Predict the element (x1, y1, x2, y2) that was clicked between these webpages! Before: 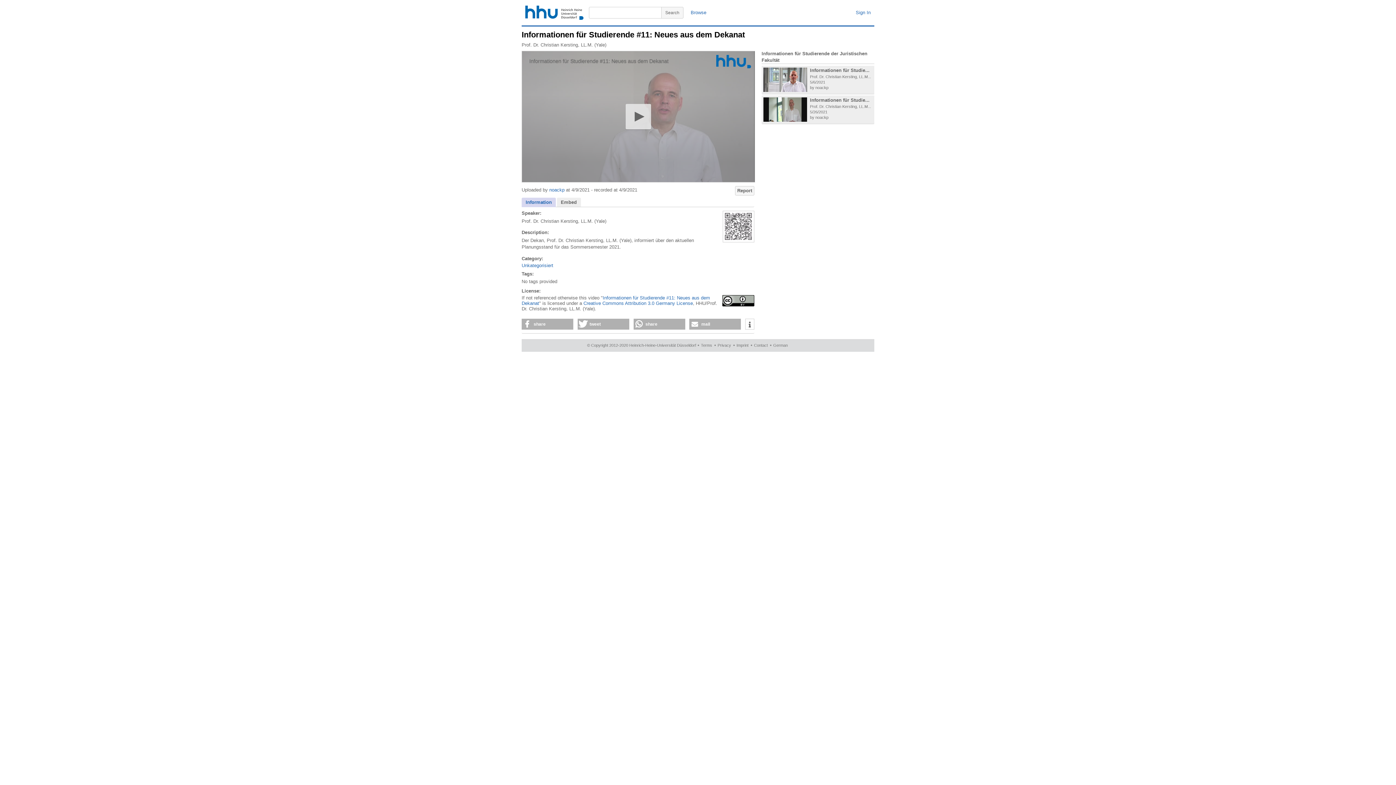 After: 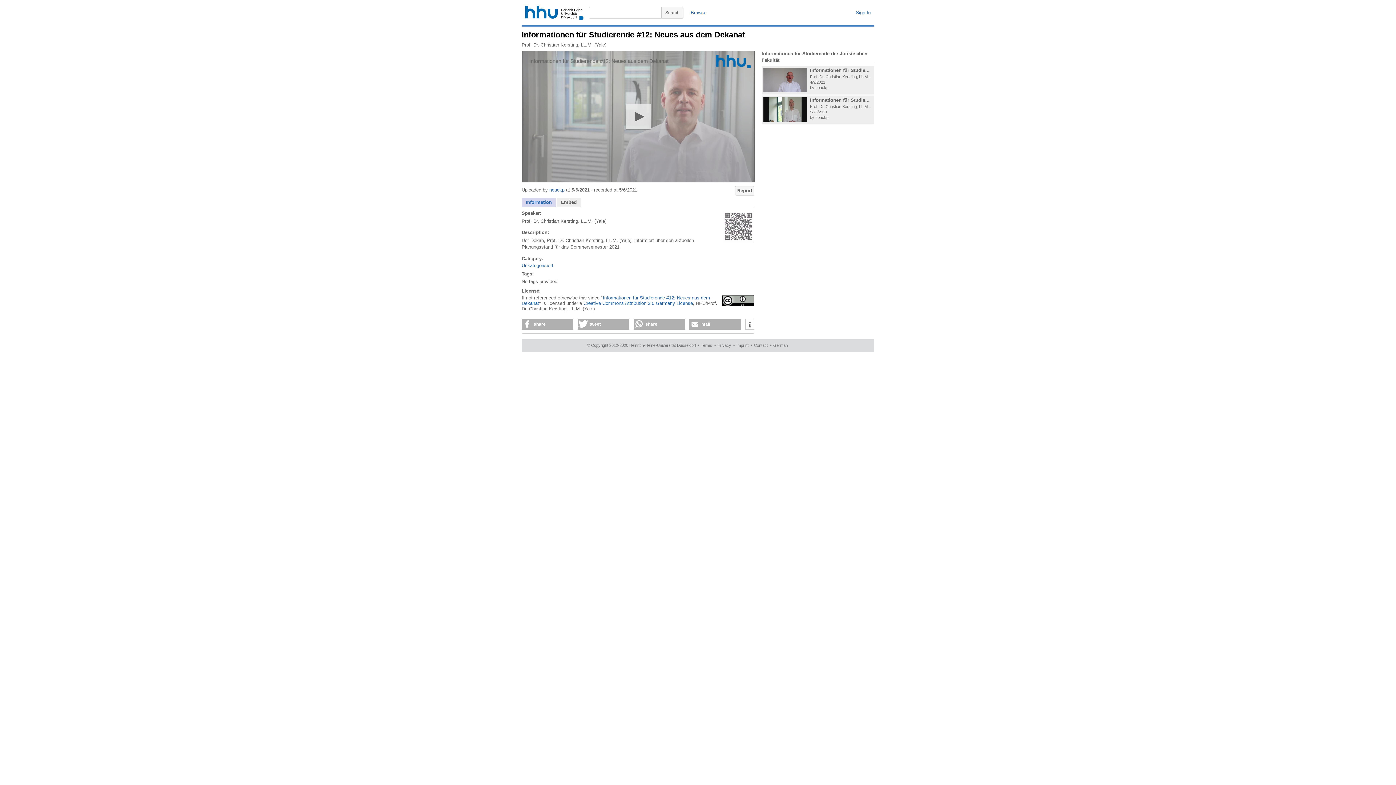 Action: label: Informationen für Studie...
Prof. Dr. Christian Kersting, LL.M...
5/6/2021
by noackp bbox: (761, 65, 874, 93)